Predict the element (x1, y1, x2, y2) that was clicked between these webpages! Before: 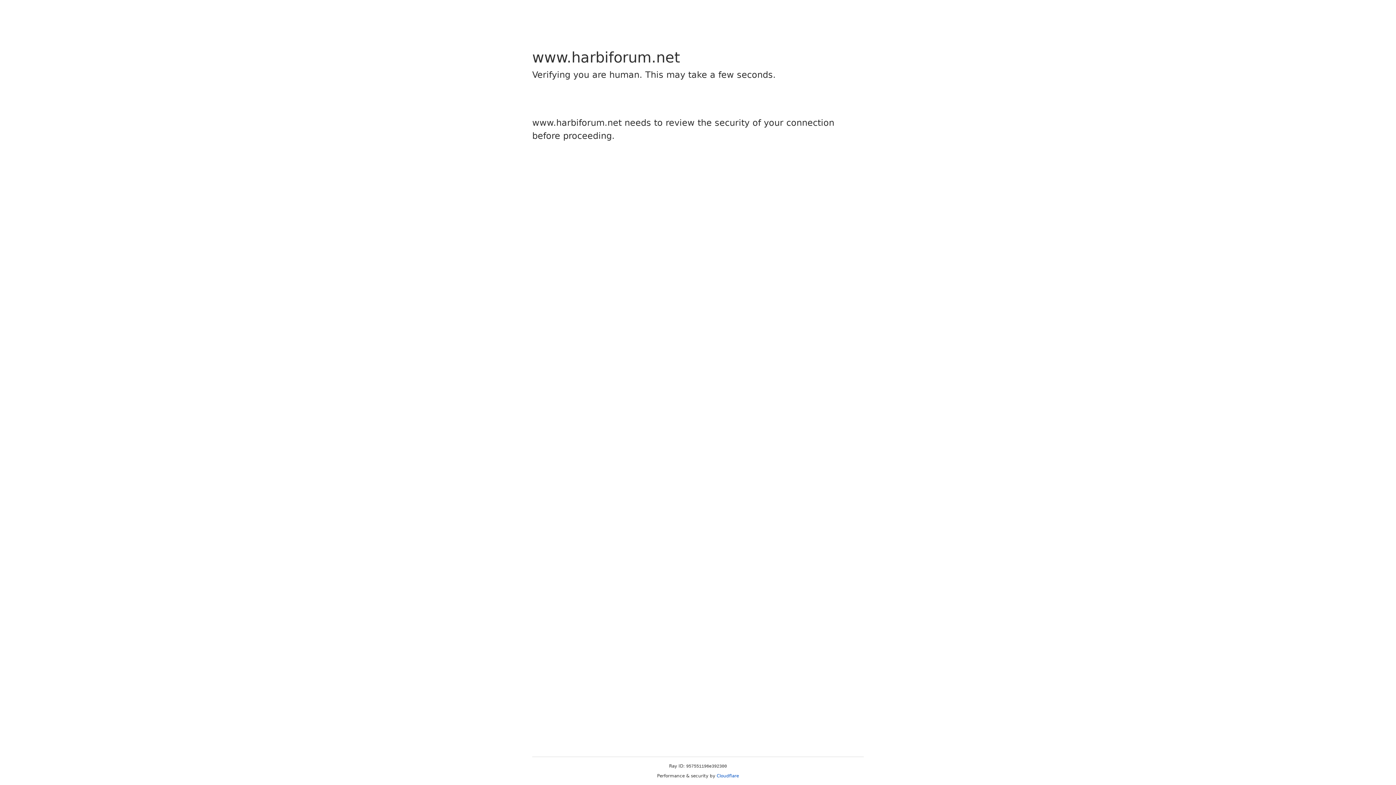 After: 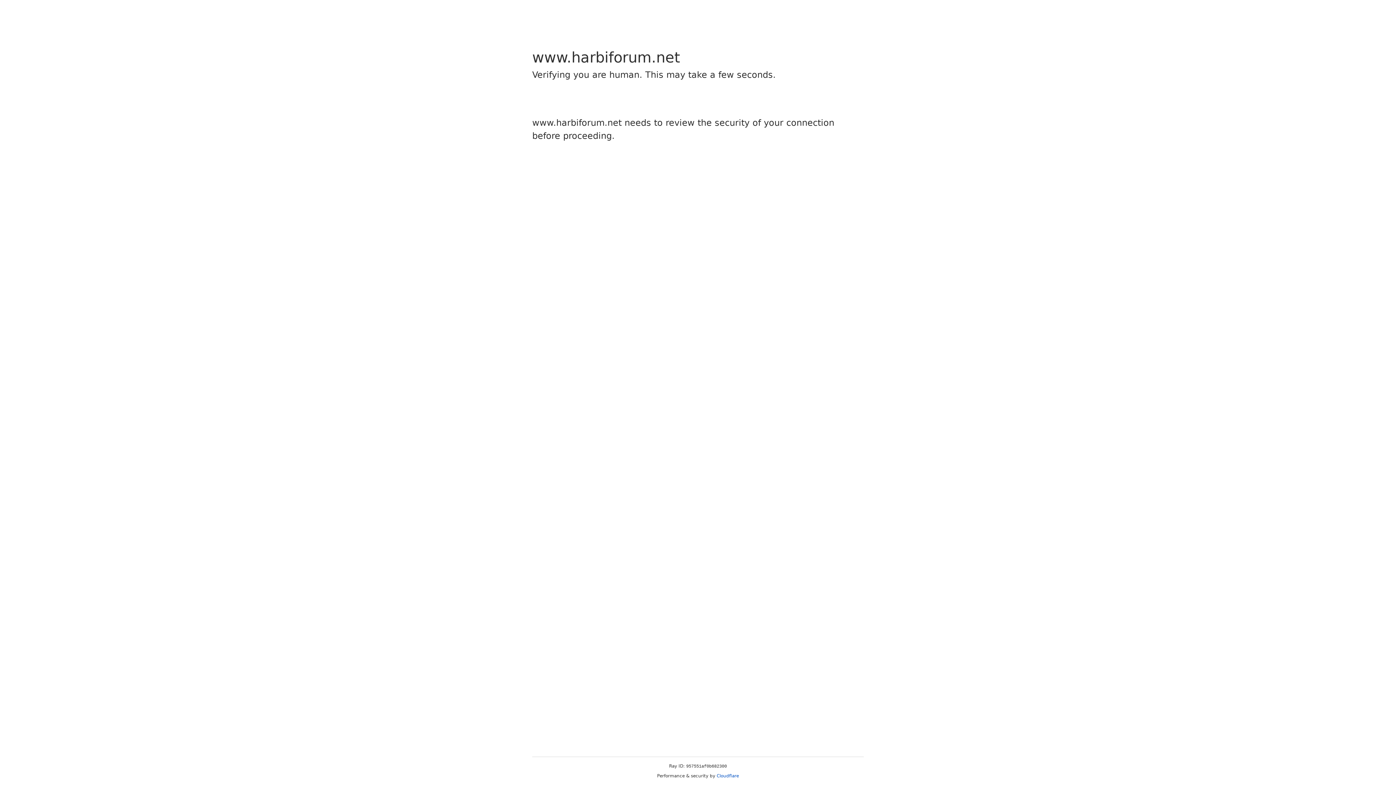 Action: bbox: (716, 773, 739, 778) label: Cloudflare